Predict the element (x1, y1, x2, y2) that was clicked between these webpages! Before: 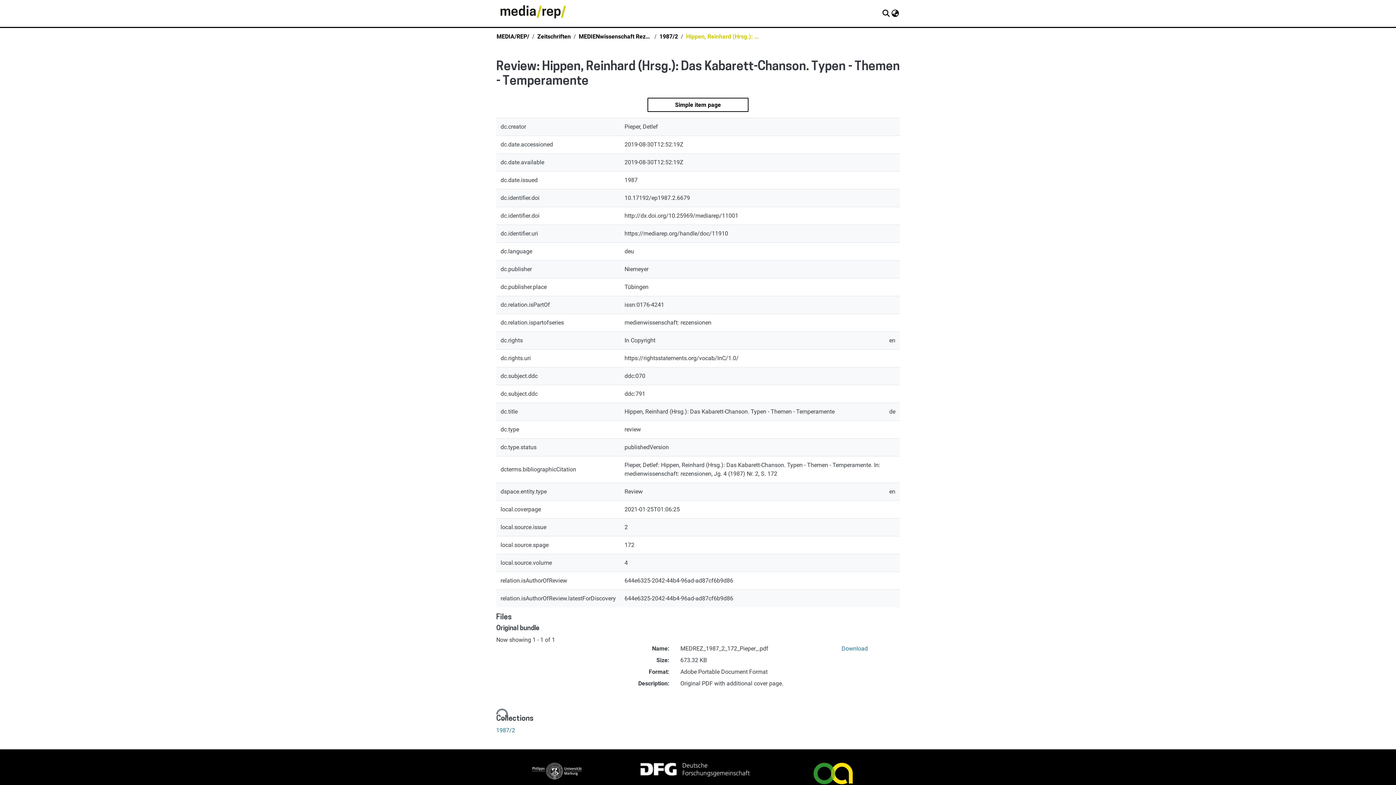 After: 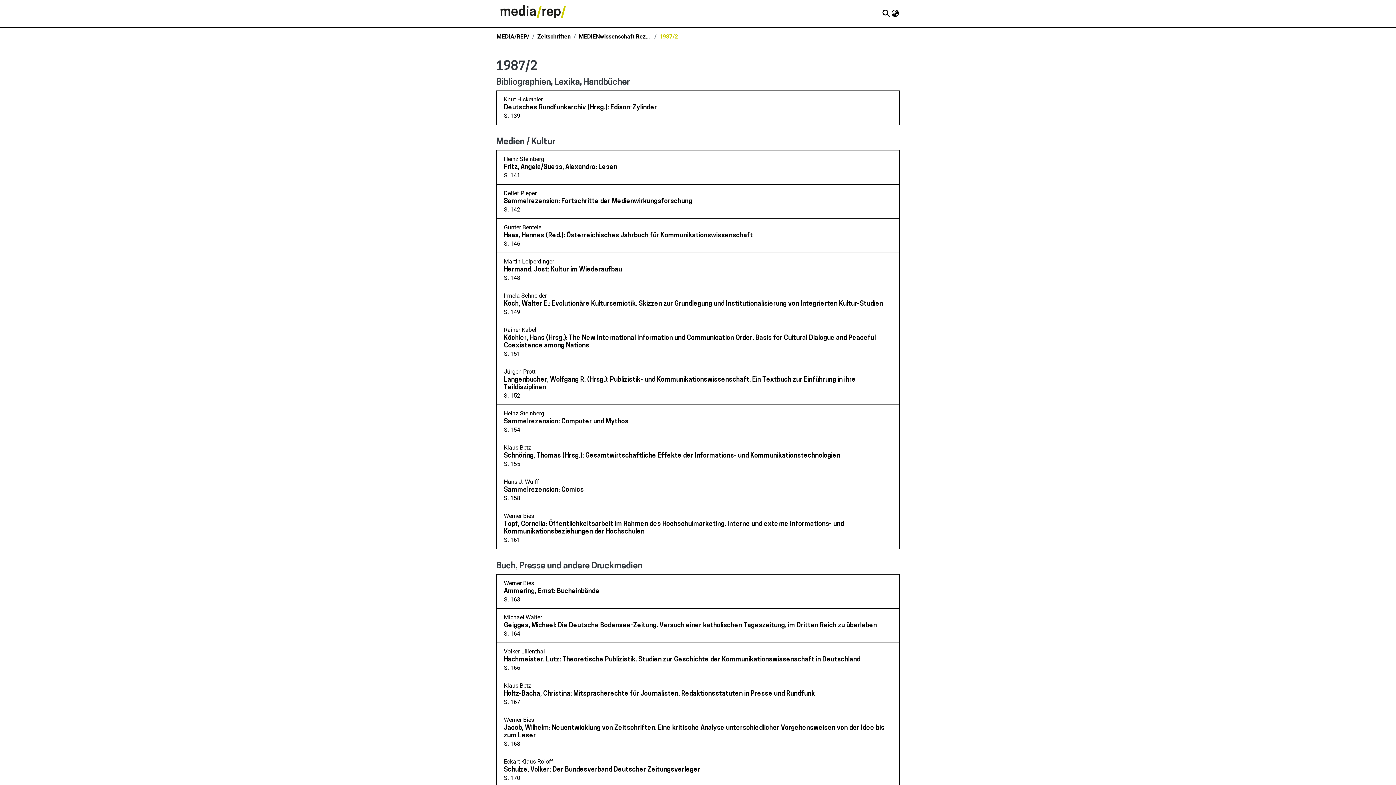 Action: bbox: (659, 32, 678, 41) label: 1987/2